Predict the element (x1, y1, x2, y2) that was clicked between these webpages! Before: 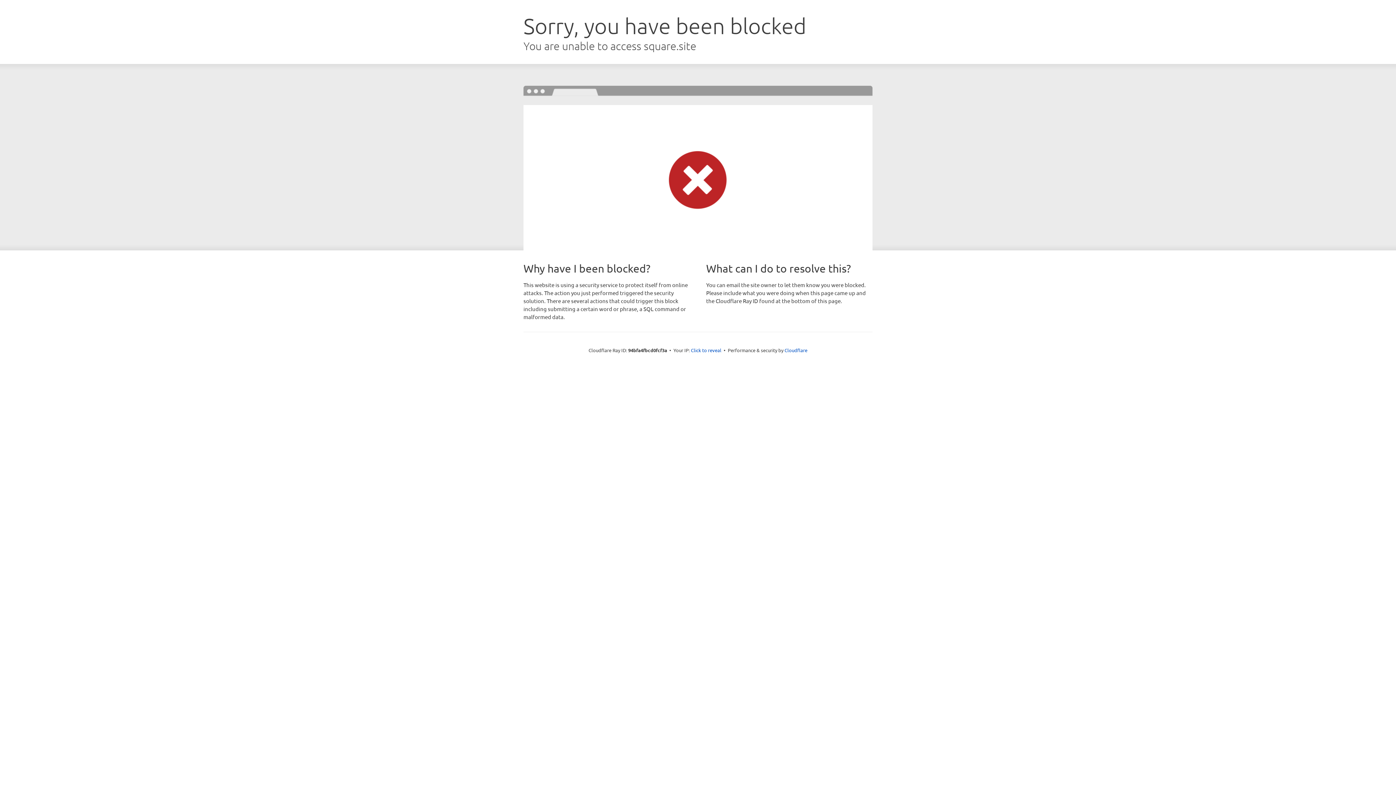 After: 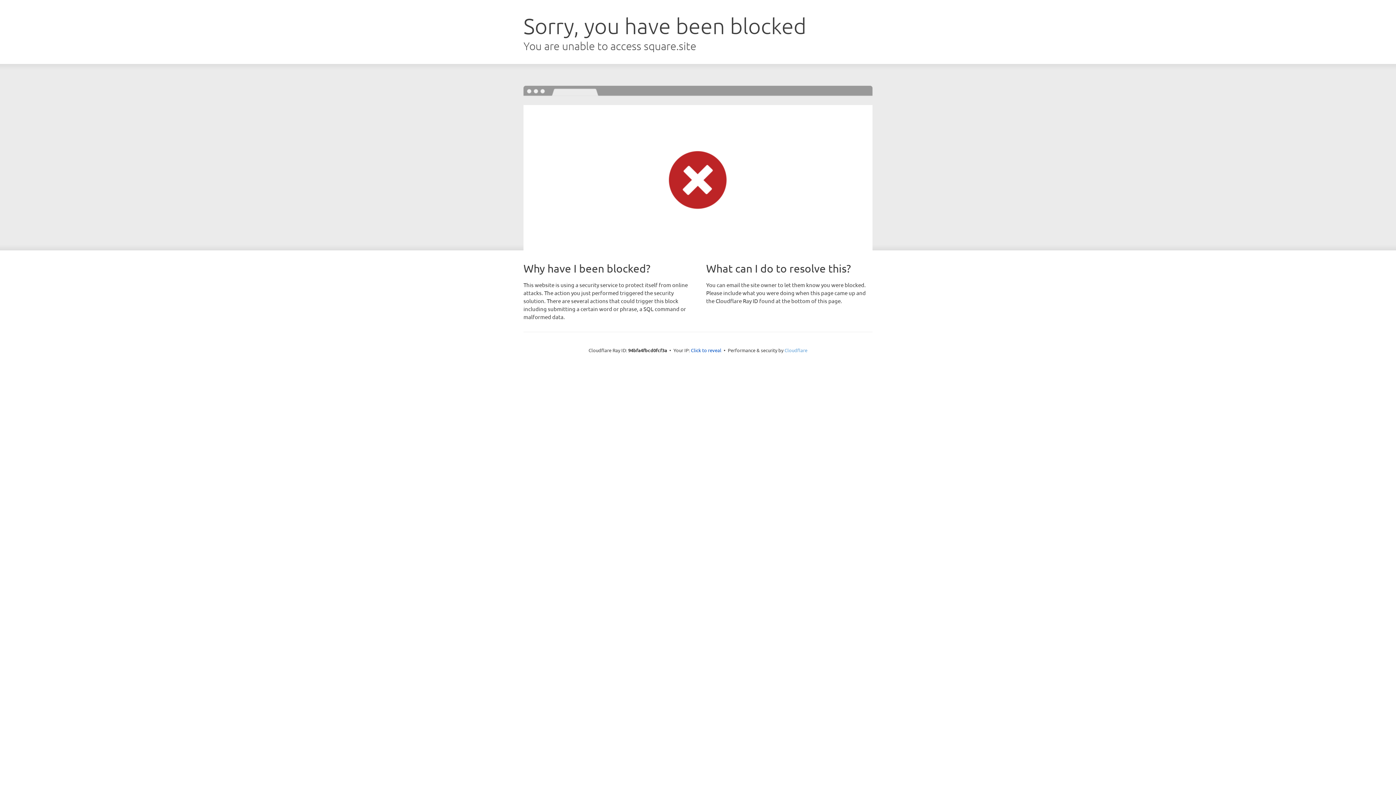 Action: bbox: (784, 347, 807, 353) label: Cloudflare